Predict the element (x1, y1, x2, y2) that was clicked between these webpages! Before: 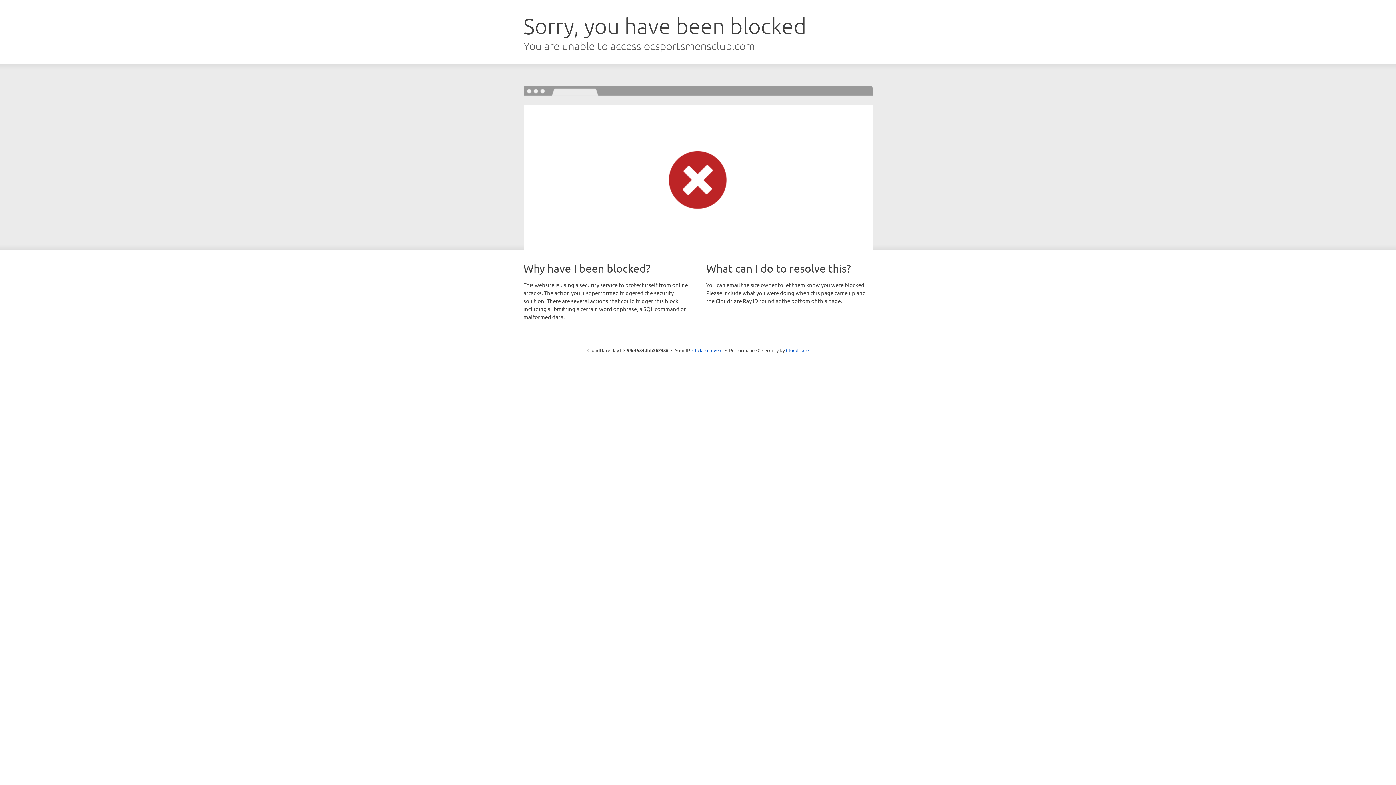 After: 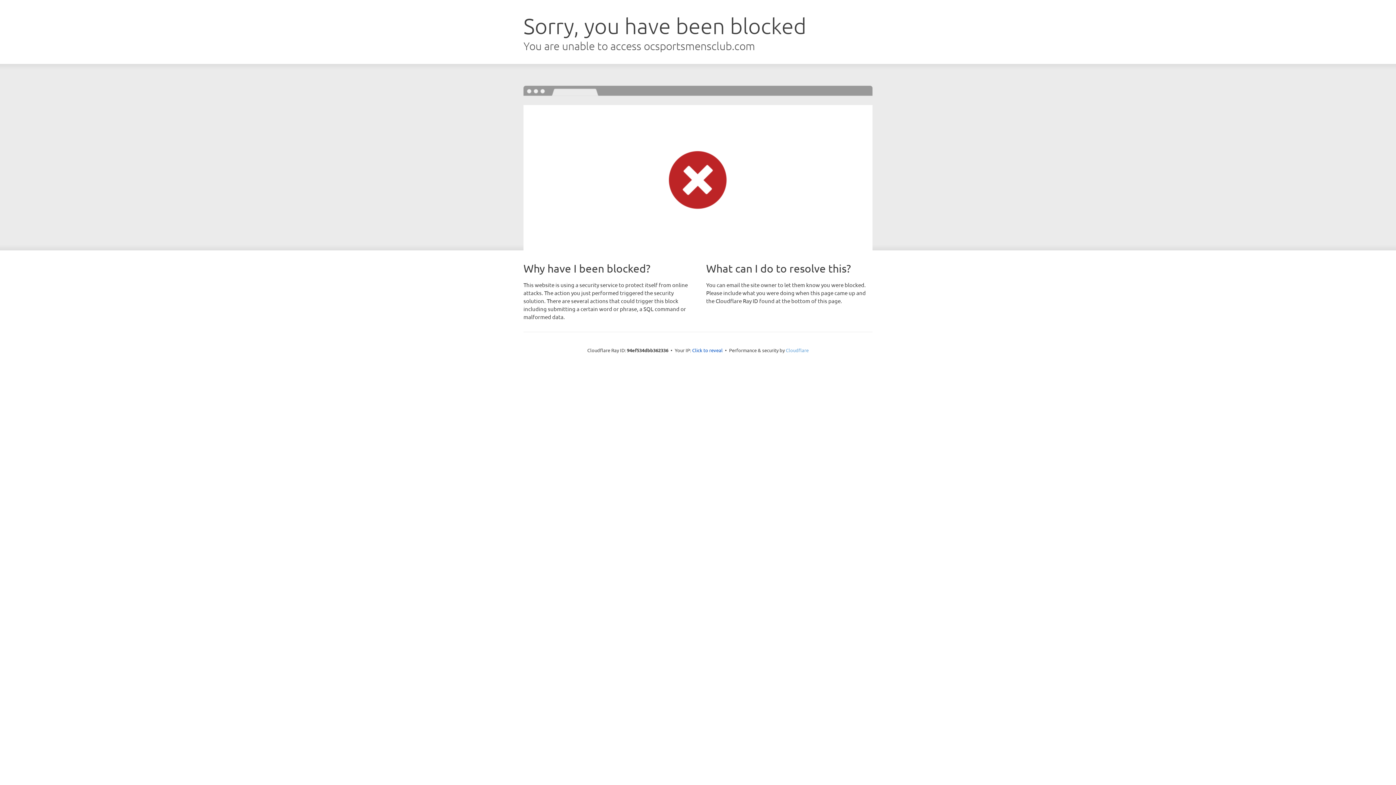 Action: bbox: (786, 347, 808, 353) label: Cloudflare